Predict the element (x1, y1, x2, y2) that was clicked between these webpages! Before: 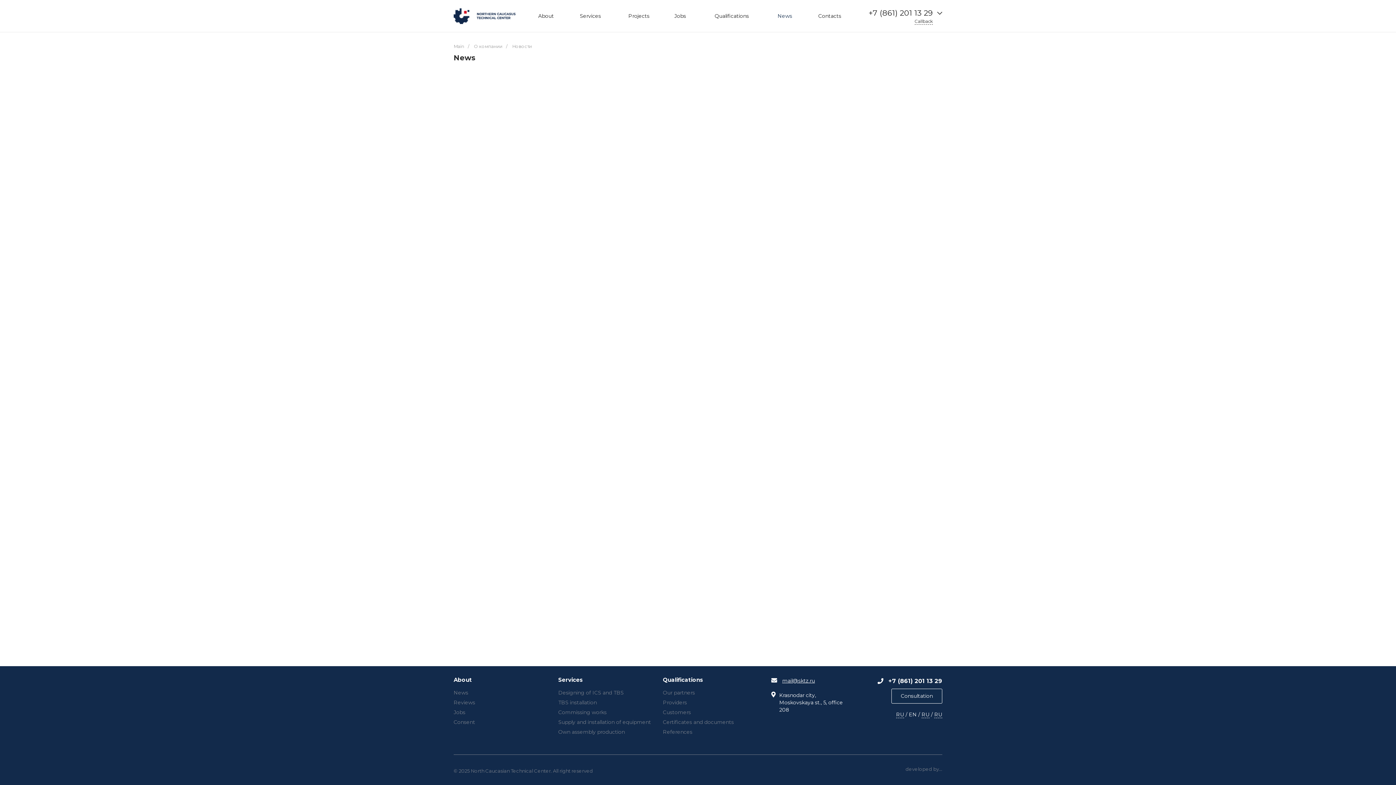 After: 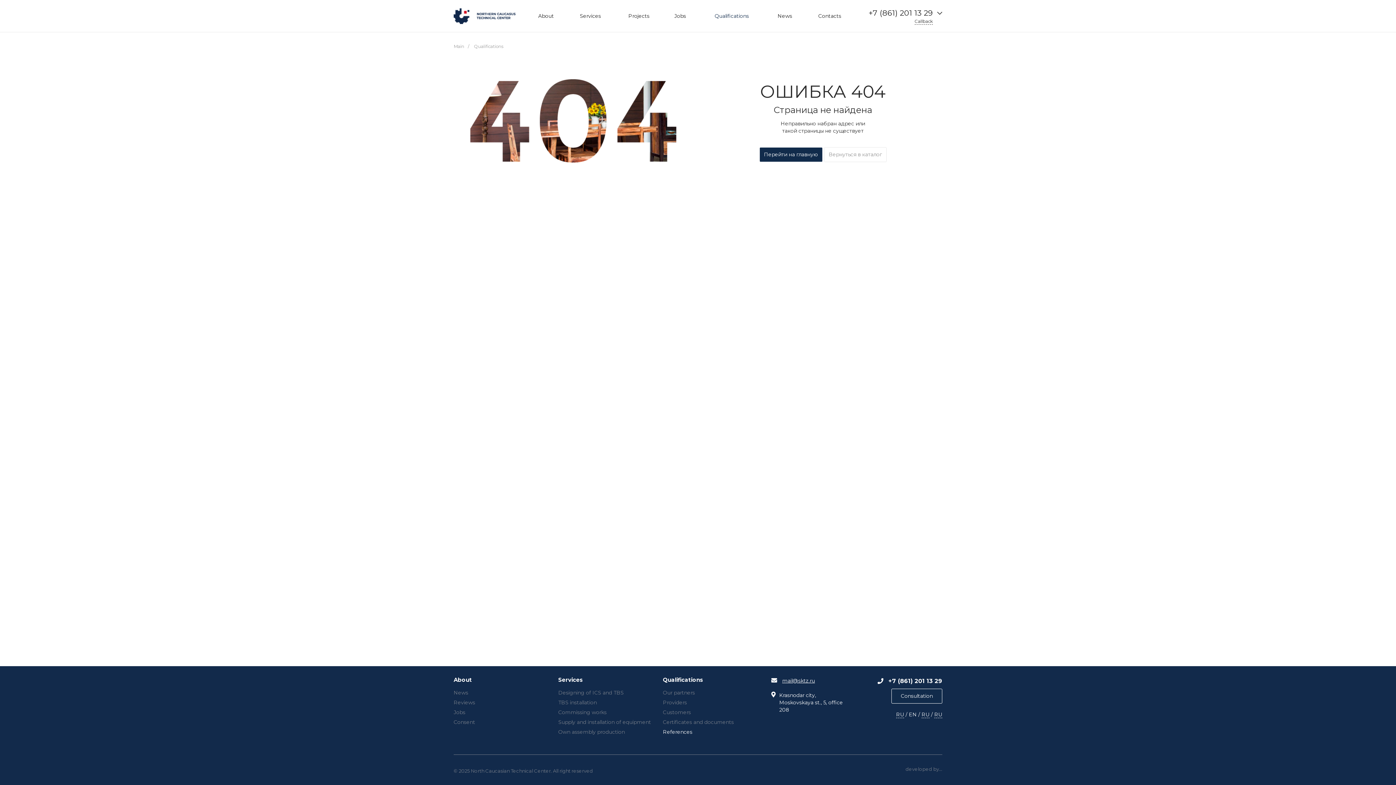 Action: label: References bbox: (663, 729, 692, 735)